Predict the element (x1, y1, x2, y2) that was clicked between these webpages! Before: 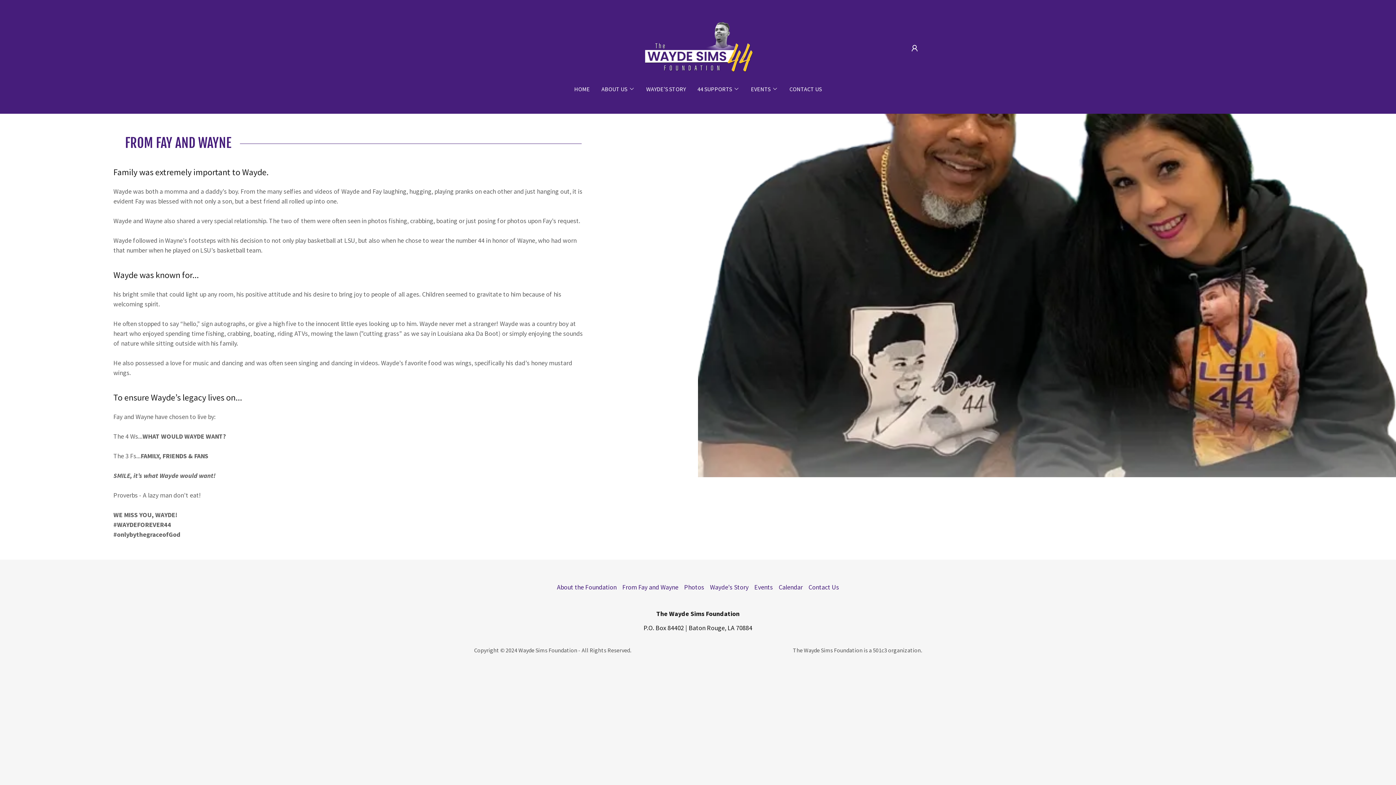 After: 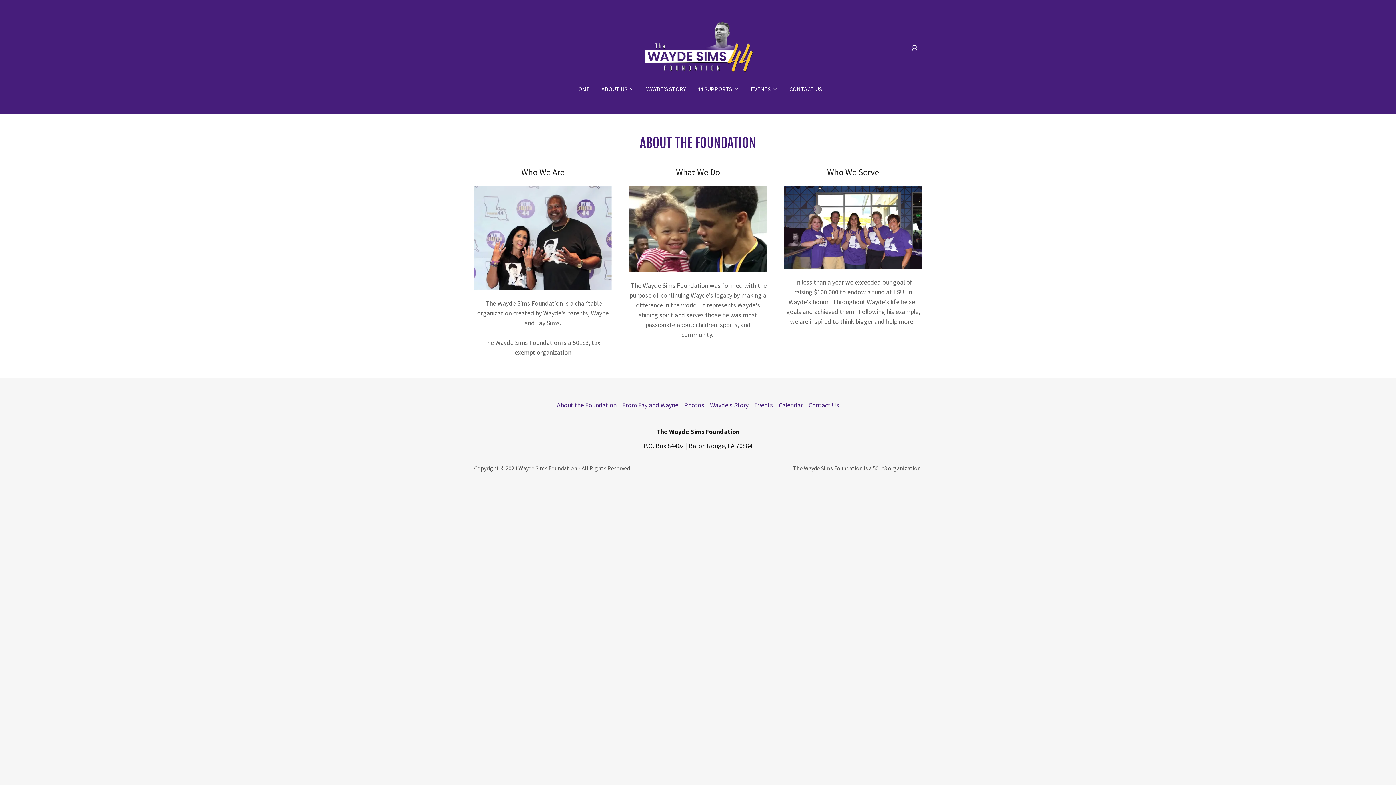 Action: label: About the Foundation bbox: (554, 580, 619, 594)